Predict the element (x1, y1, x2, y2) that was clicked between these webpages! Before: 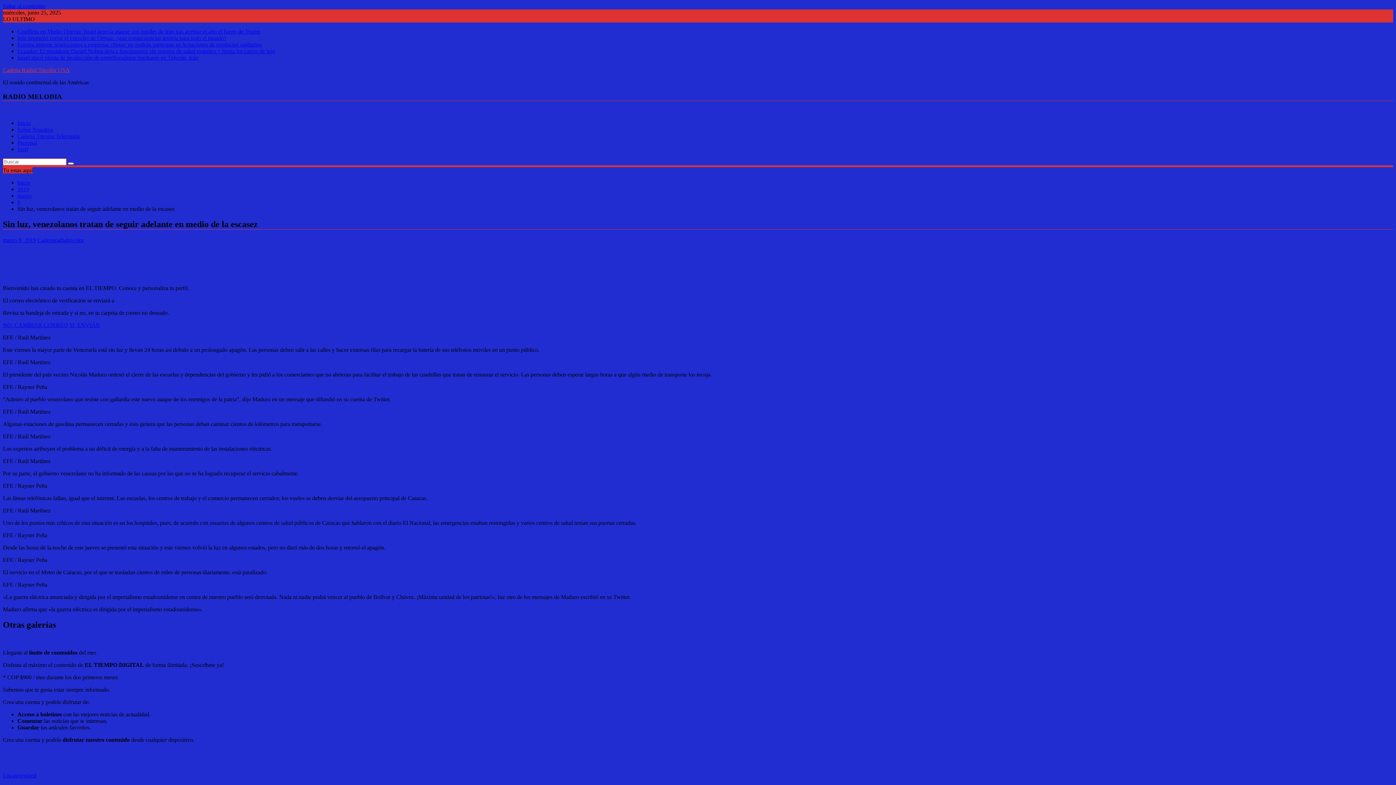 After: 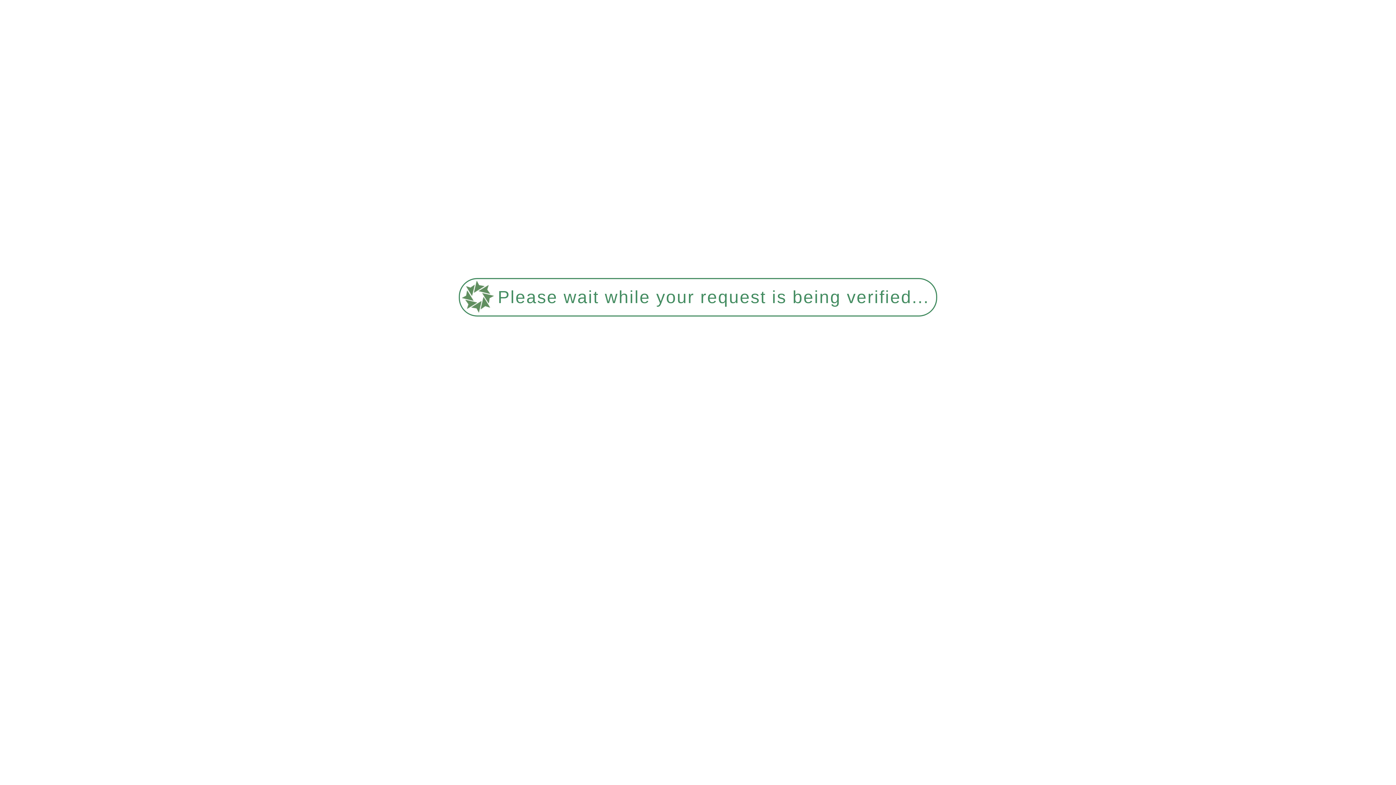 Action: bbox: (69, 322, 100, 328) label: SI, ENVIAR